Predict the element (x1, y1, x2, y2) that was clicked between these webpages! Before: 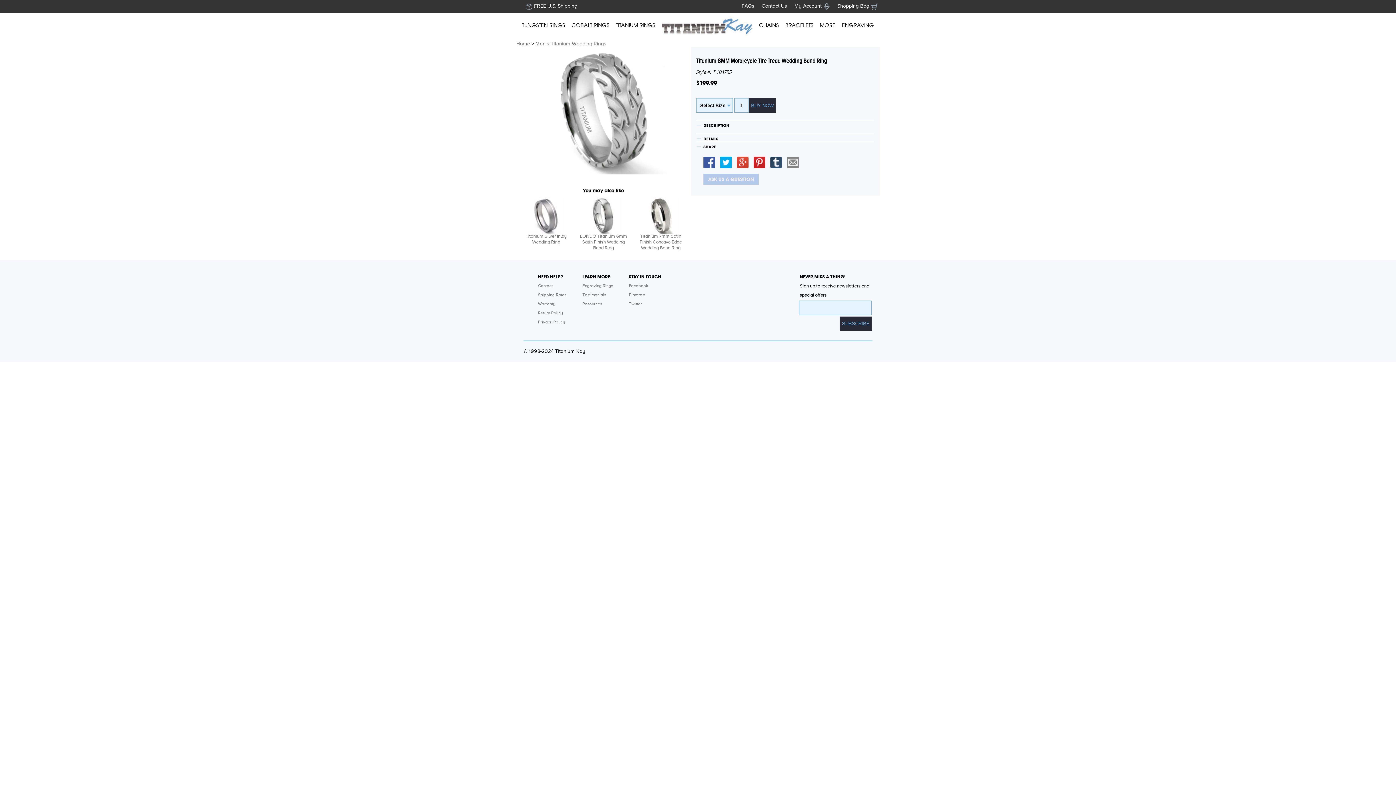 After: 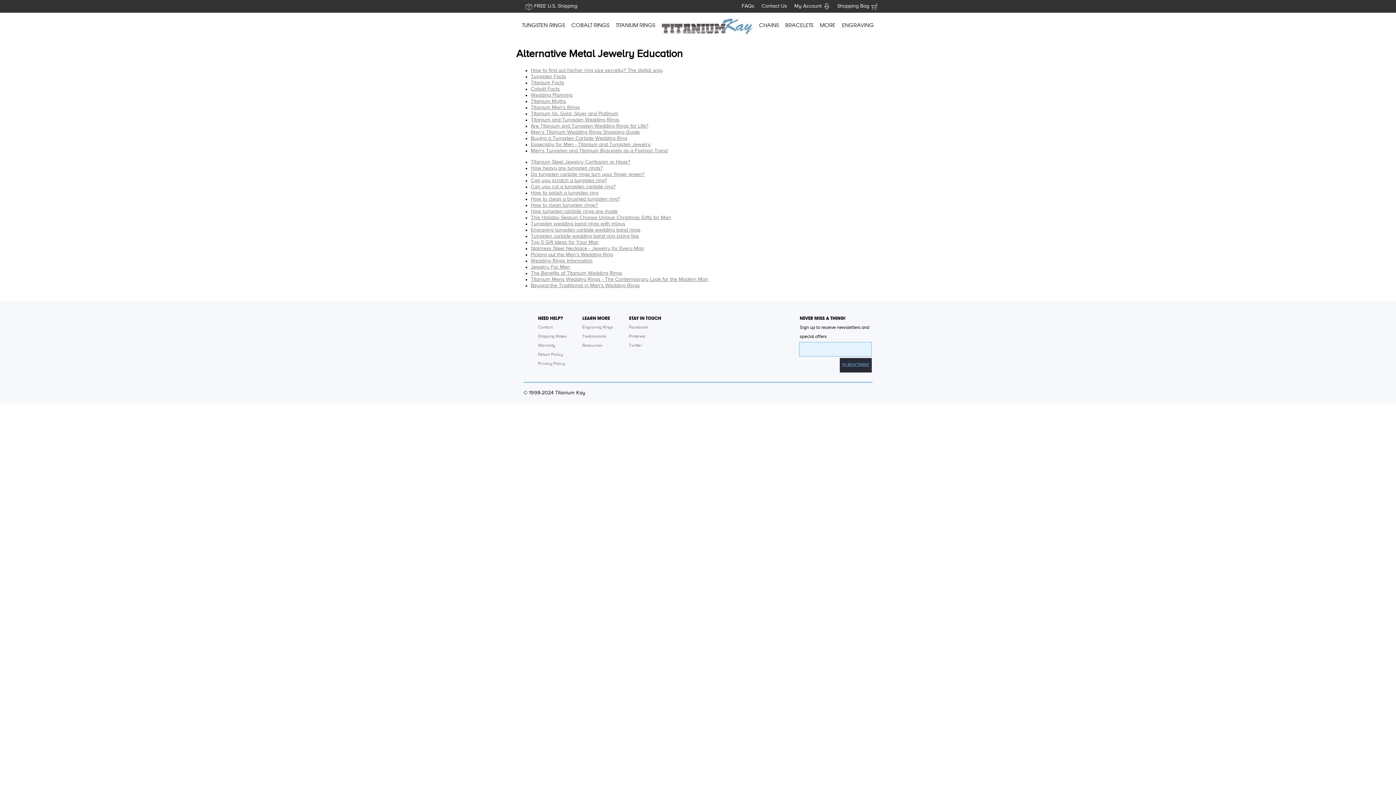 Action: bbox: (582, 299, 613, 309) label: Resources